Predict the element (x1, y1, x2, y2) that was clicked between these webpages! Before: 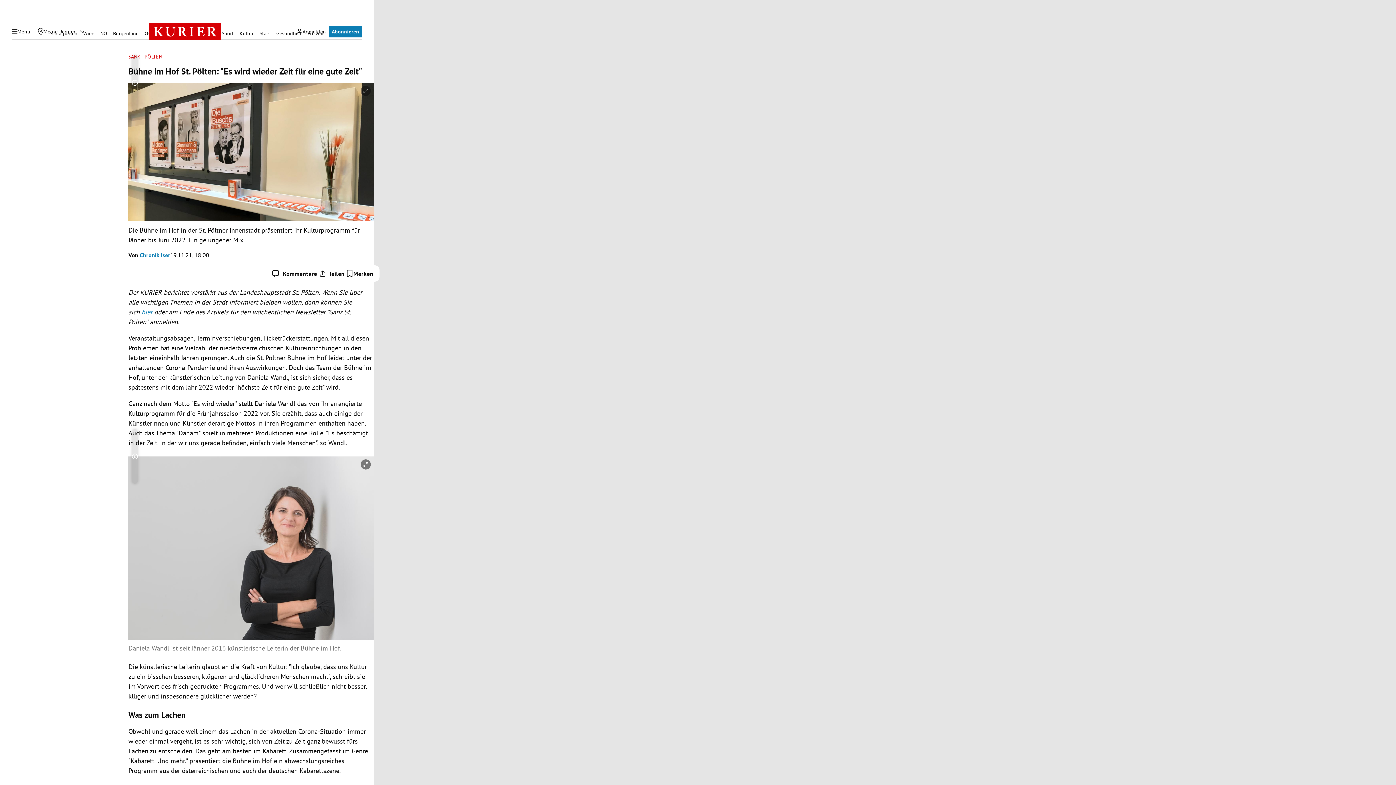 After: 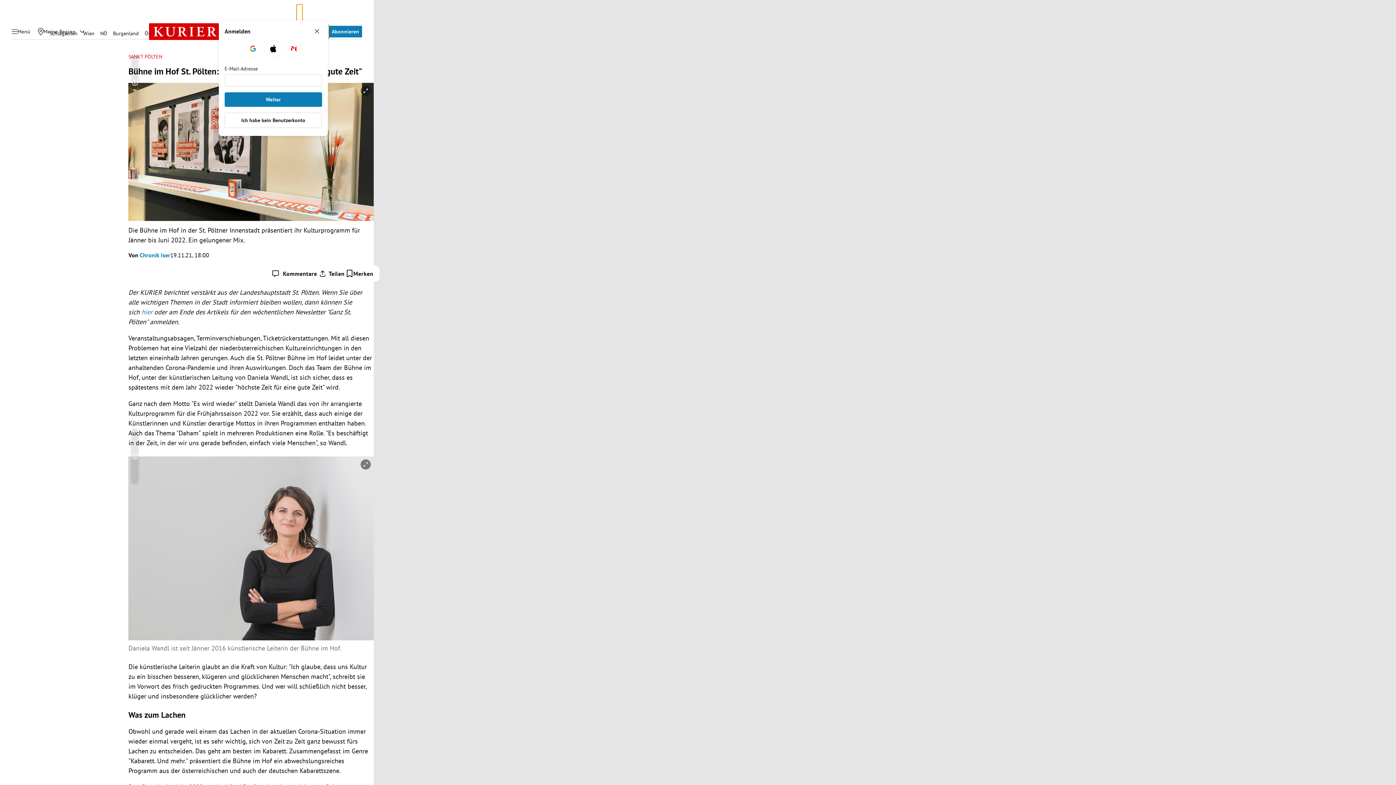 Action: bbox: (293, 24, 329, 38) label: Anmelden